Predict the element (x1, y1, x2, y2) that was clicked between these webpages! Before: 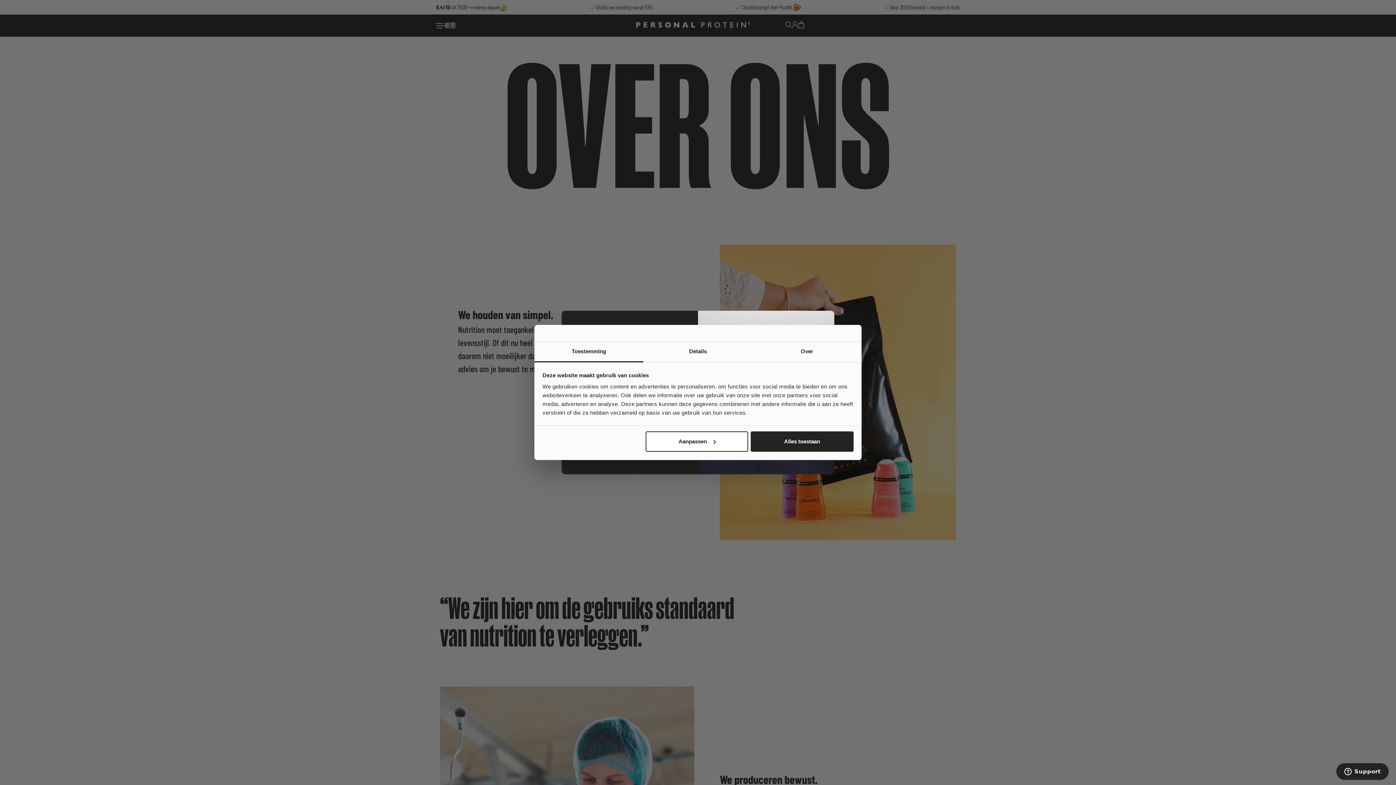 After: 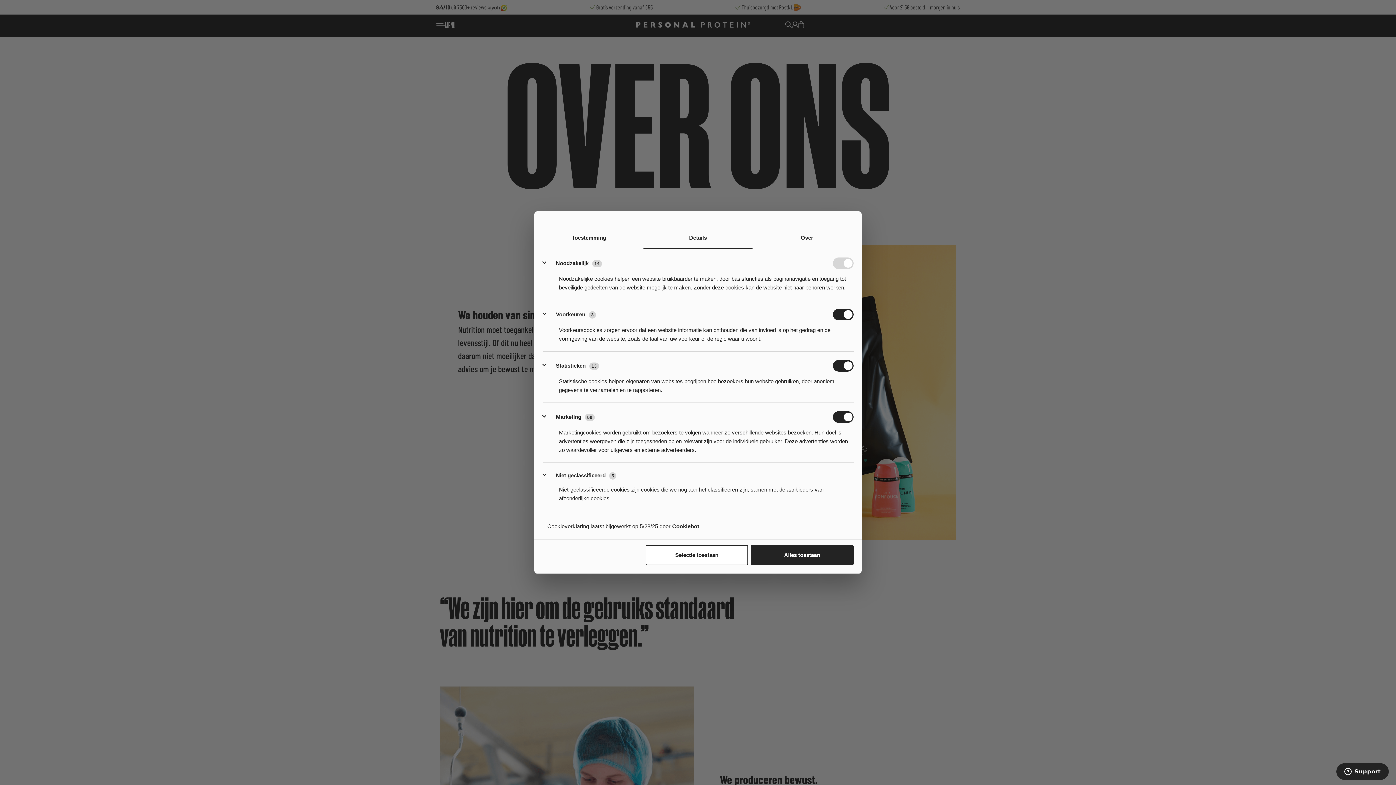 Action: bbox: (643, 341, 752, 362) label: Details